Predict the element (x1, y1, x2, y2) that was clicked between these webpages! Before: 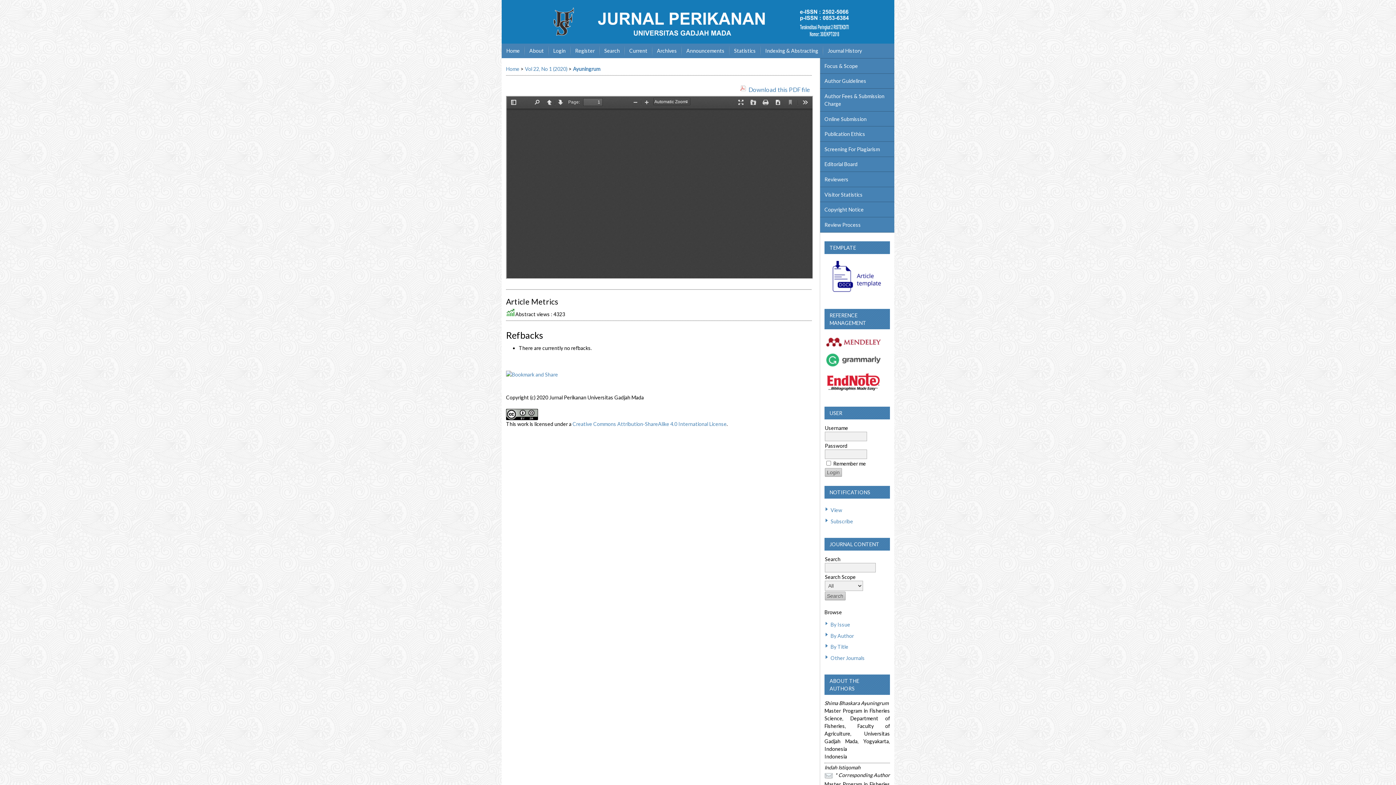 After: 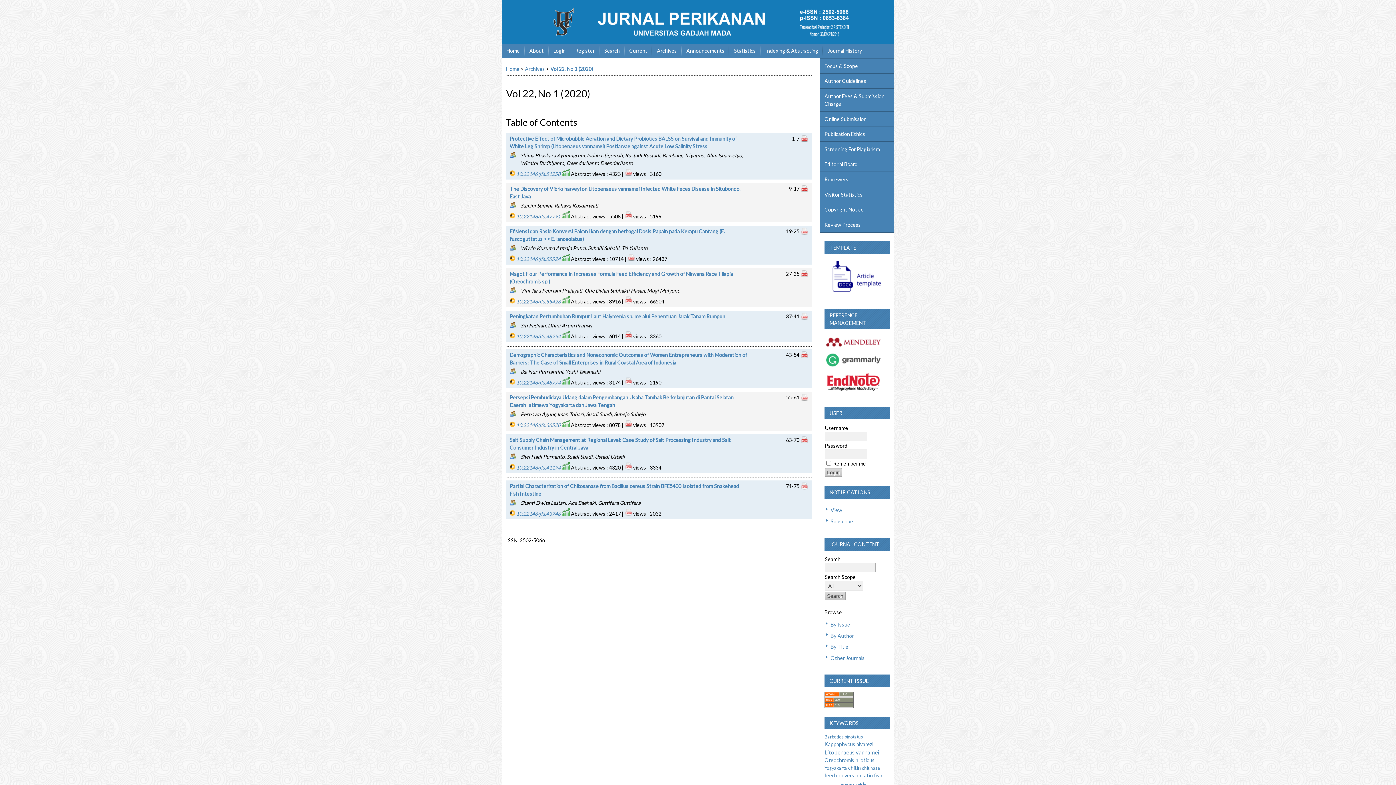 Action: label: Vol 22, No 1 (2020) bbox: (525, 65, 567, 72)